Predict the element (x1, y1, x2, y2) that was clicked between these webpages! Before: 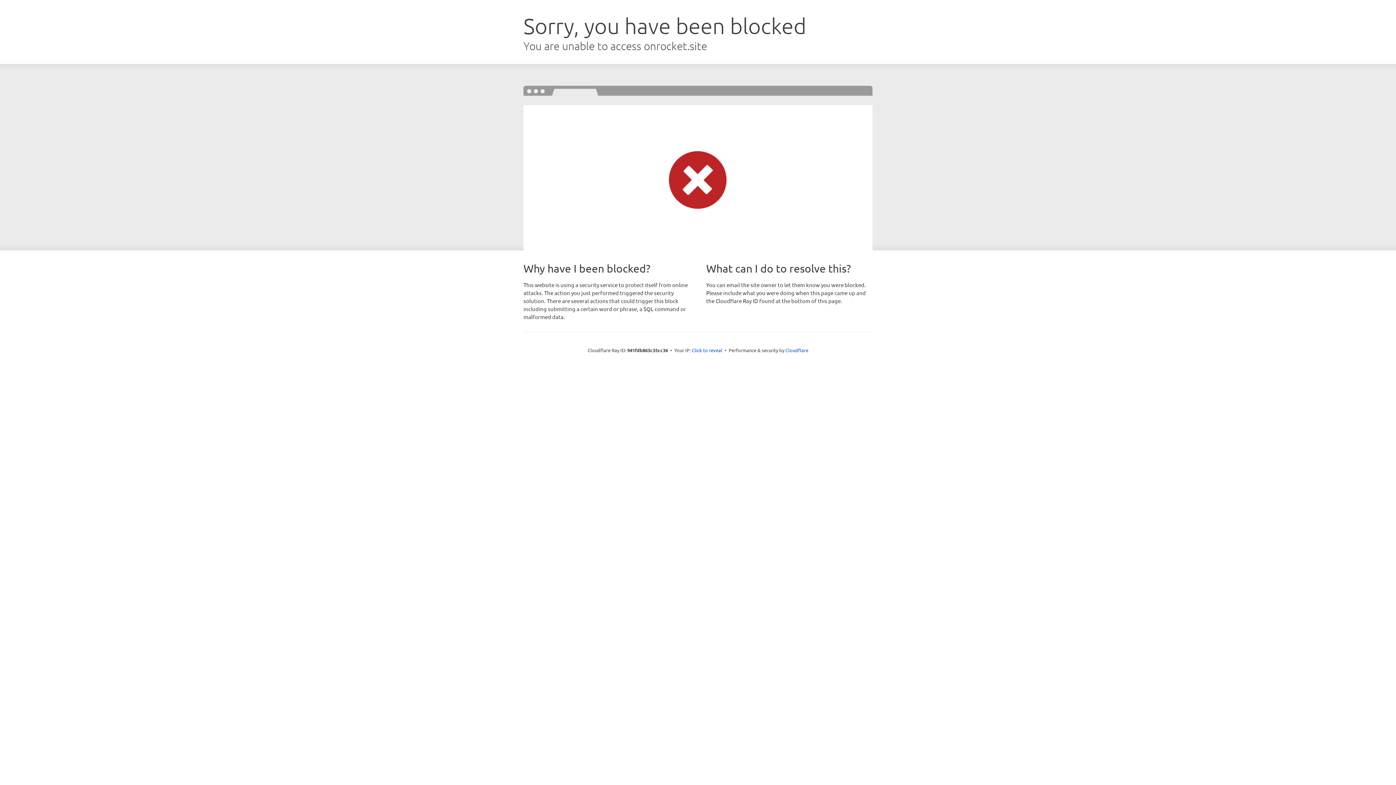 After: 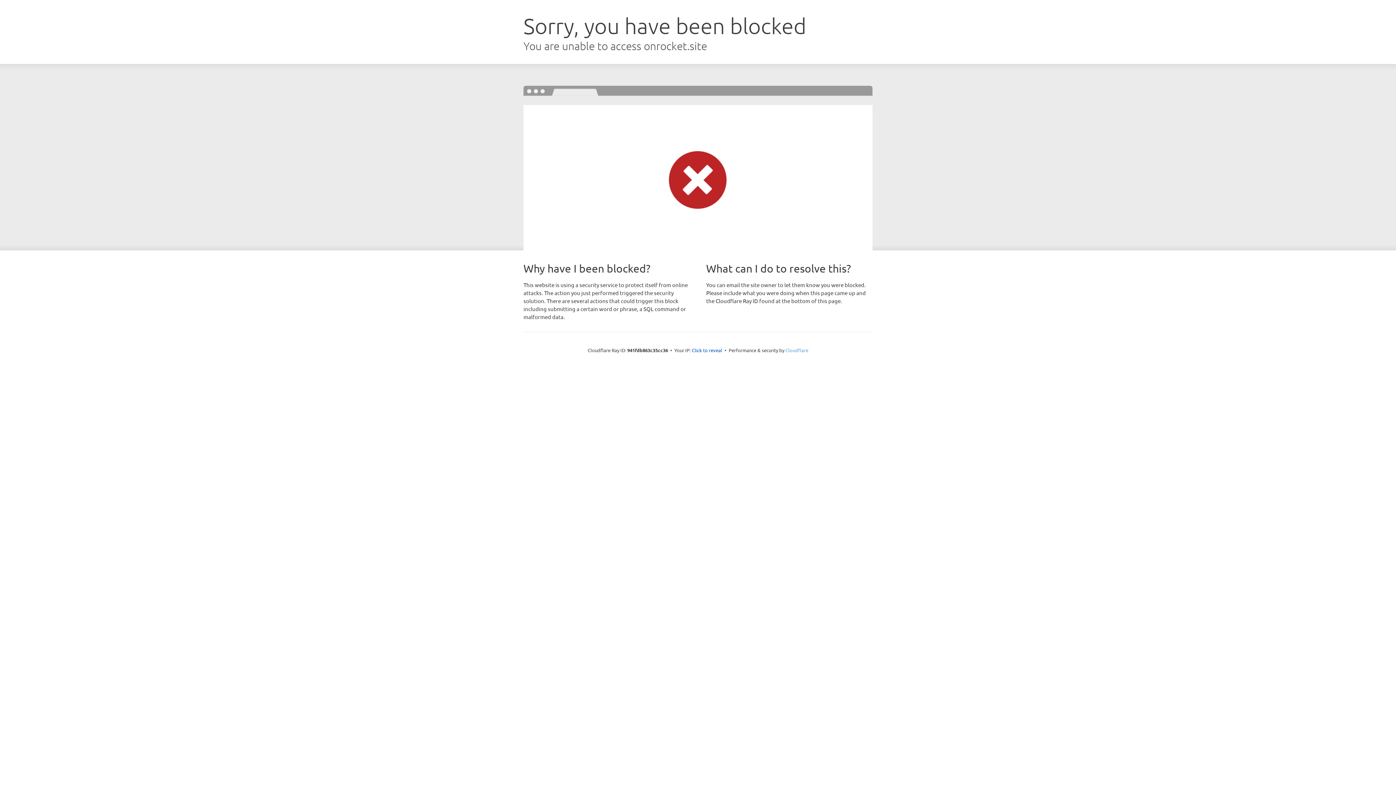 Action: bbox: (785, 347, 808, 353) label: Cloudflare